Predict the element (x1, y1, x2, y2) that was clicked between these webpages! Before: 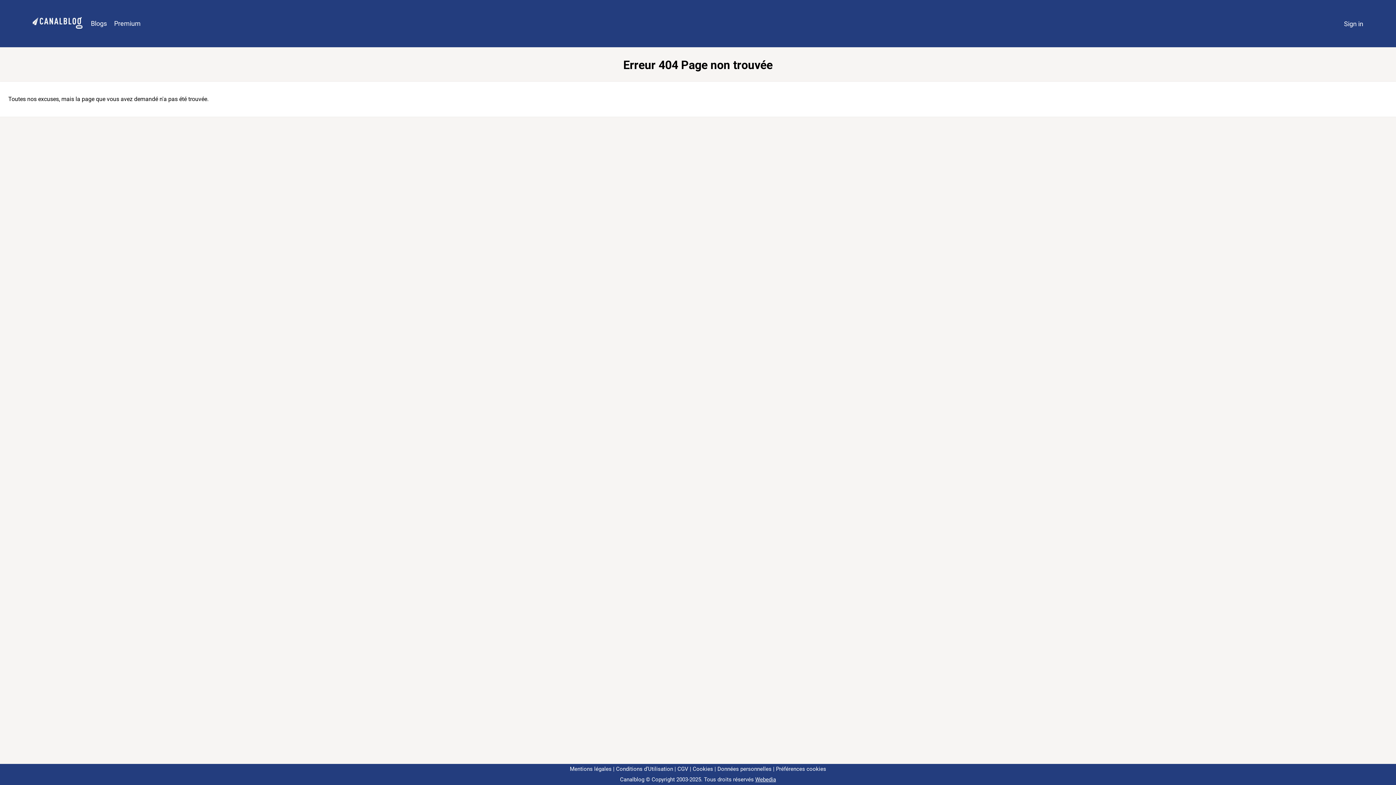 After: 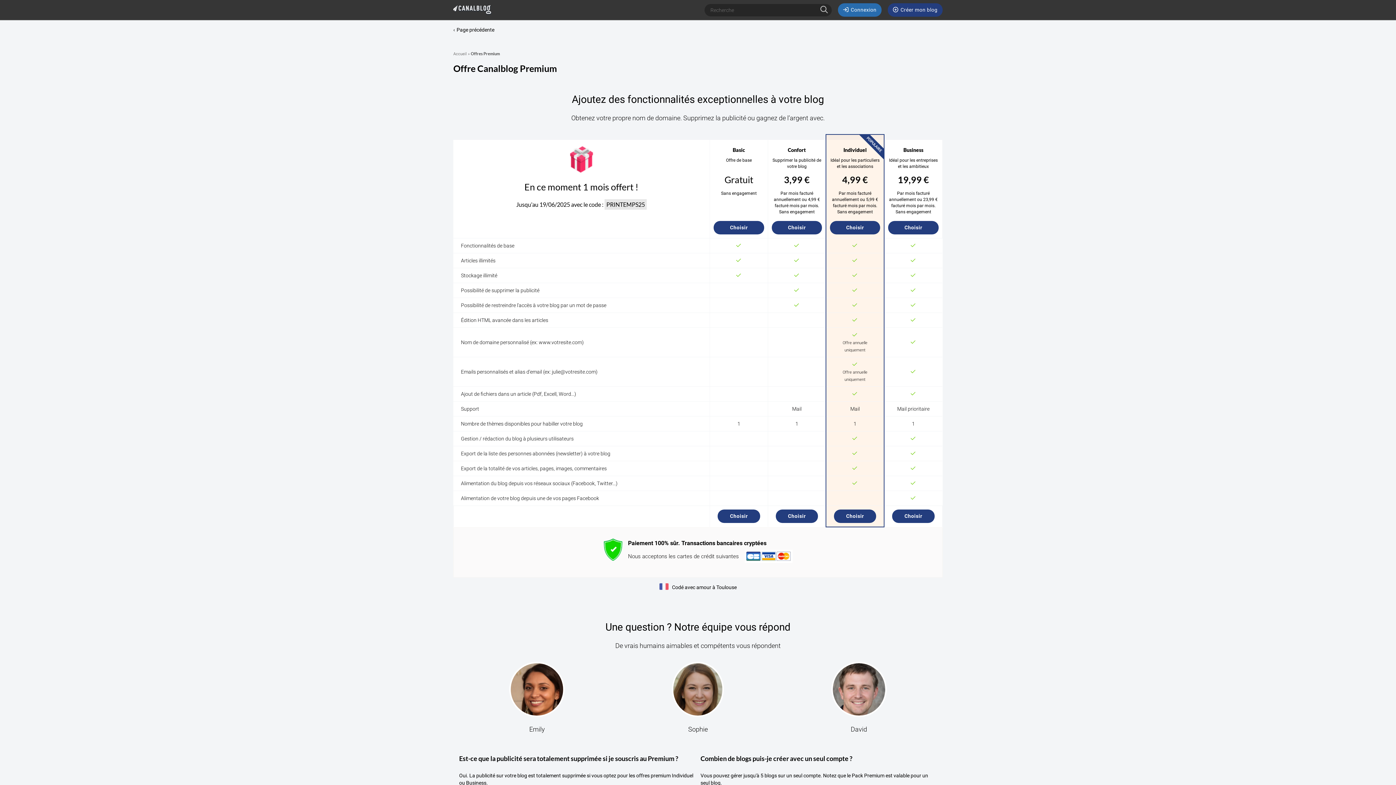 Action: label: Premium bbox: (110, 16, 144, 31)